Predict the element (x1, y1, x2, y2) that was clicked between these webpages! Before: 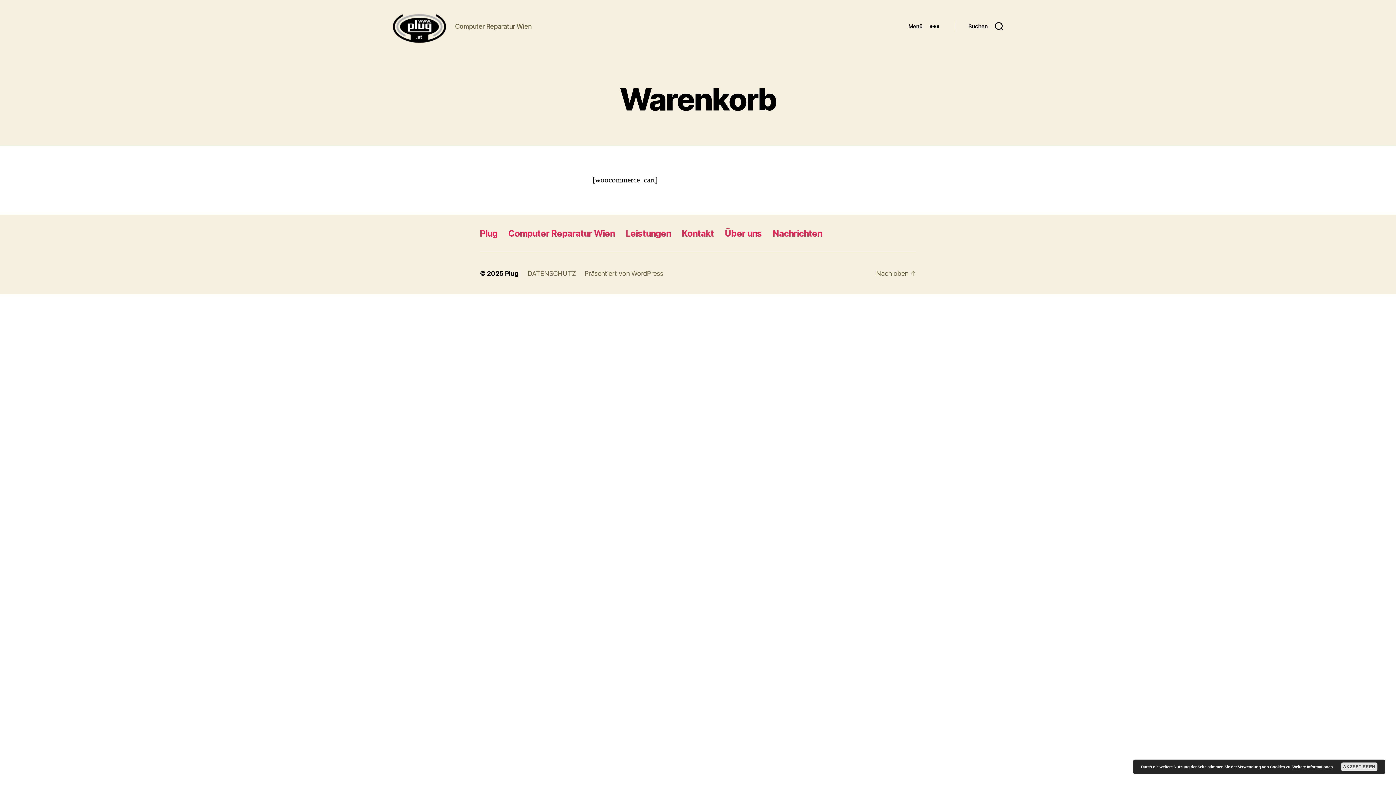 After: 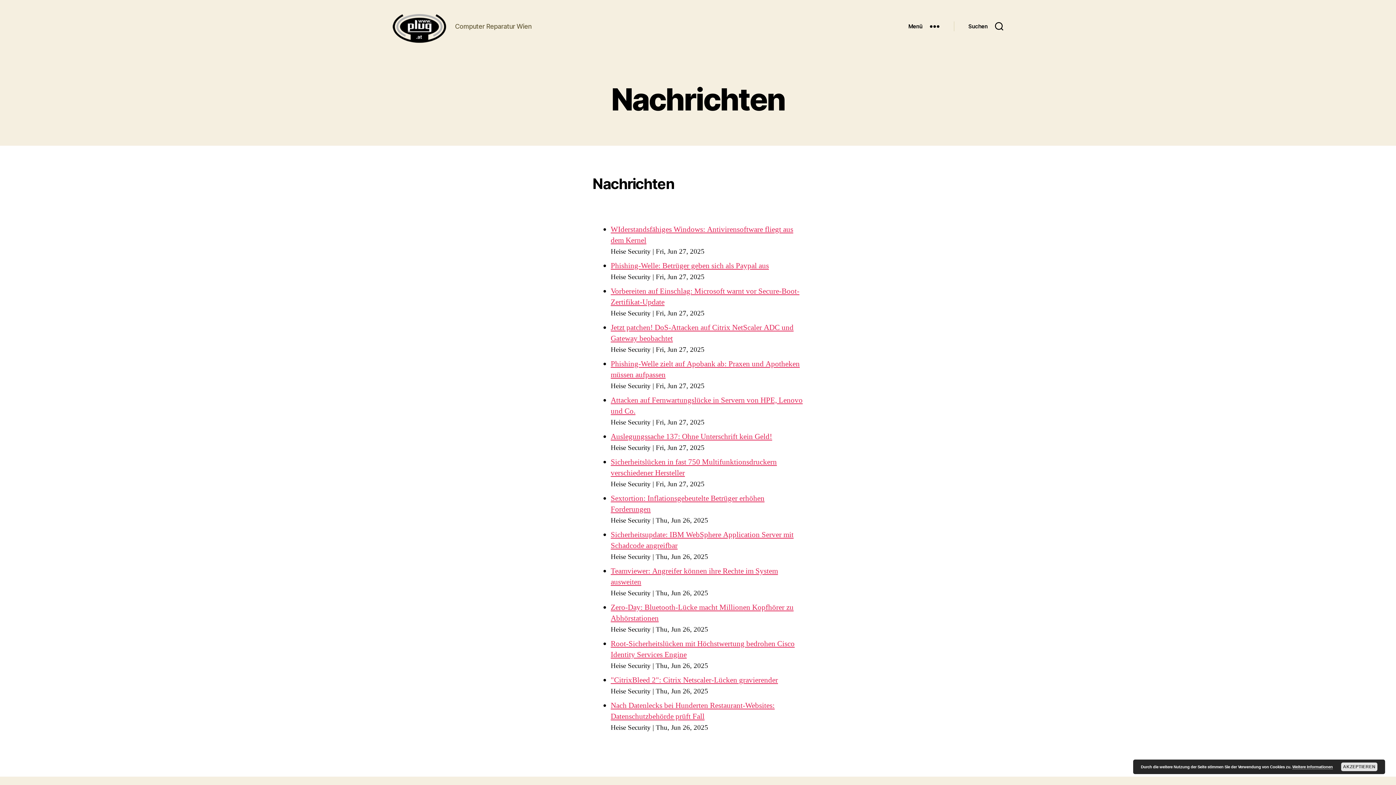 Action: label: Nachrichten bbox: (772, 228, 822, 238)